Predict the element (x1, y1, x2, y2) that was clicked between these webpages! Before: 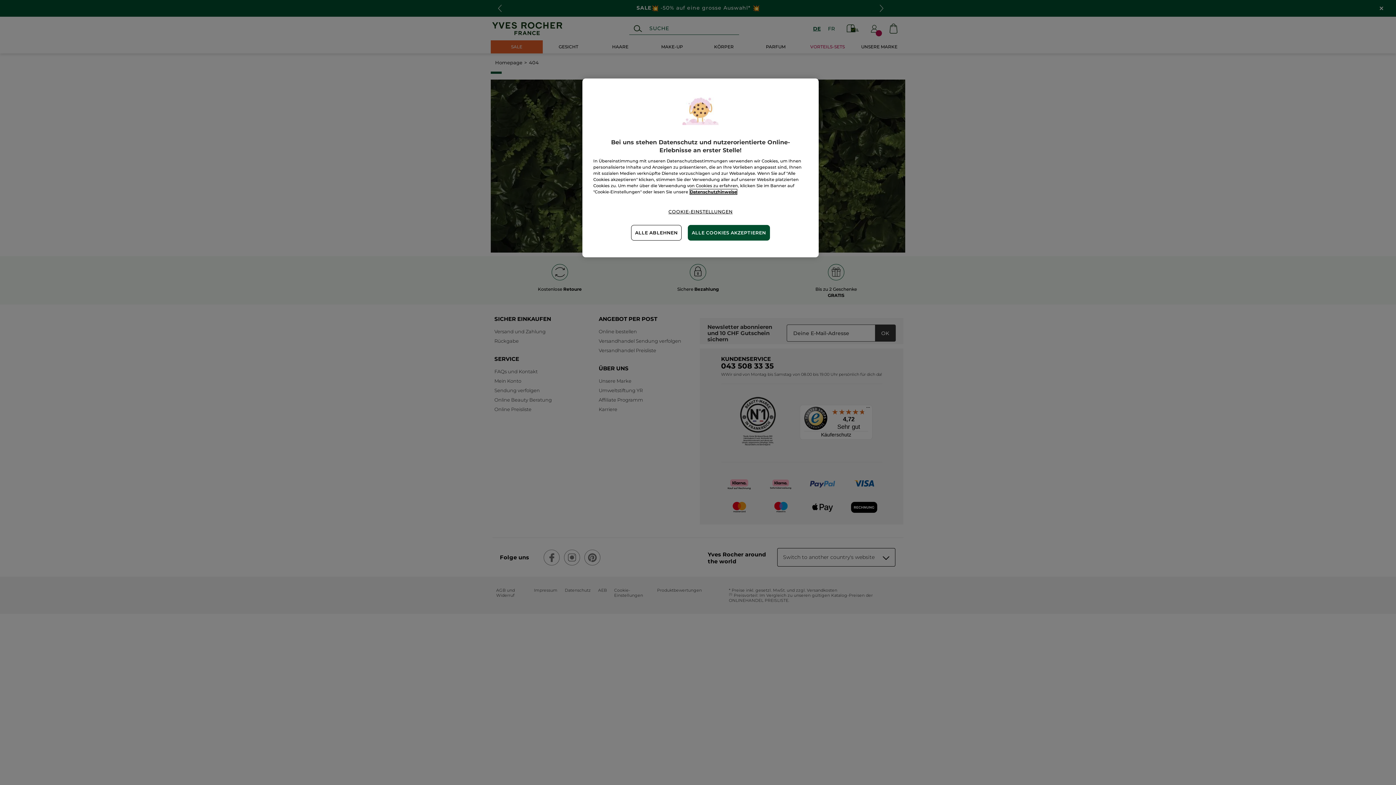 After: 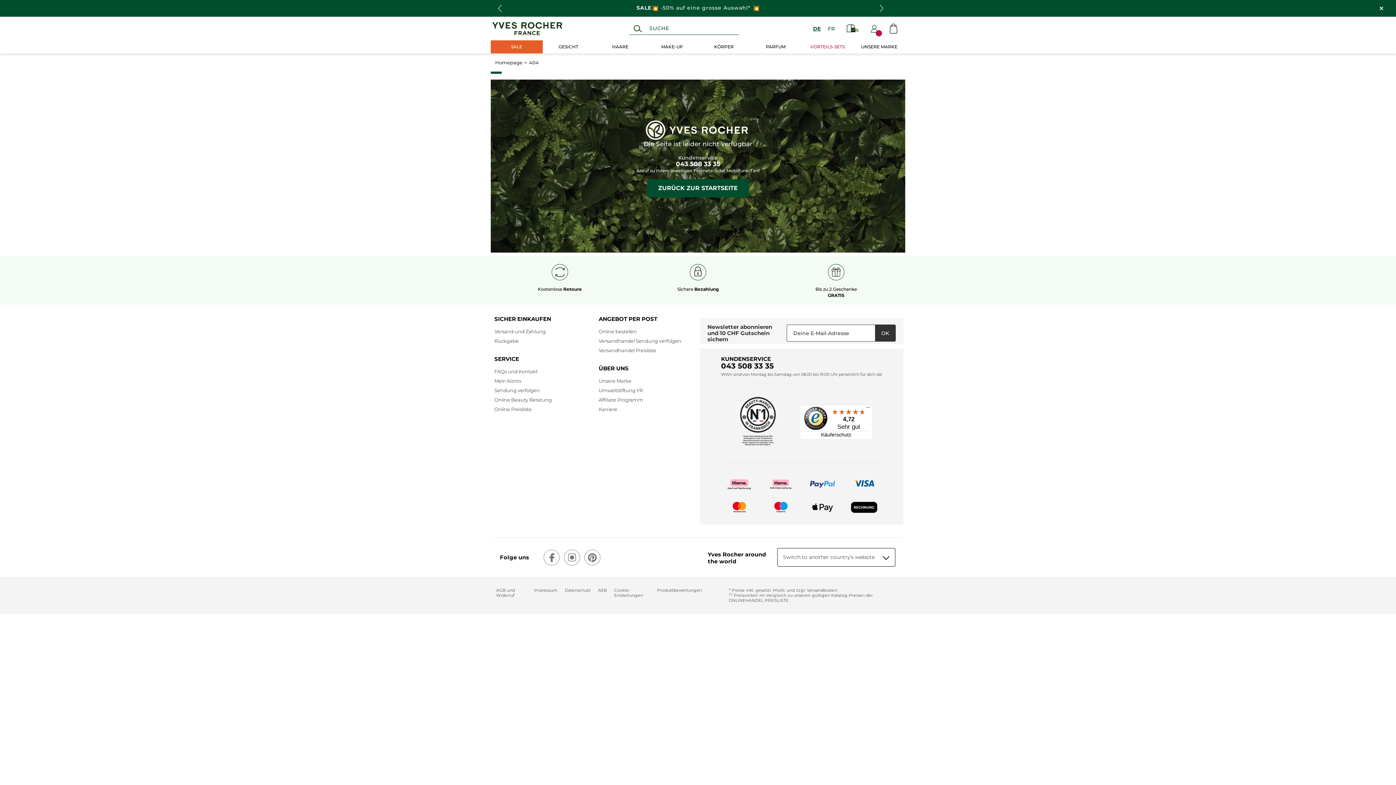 Action: label: ALLE ABLEHNEN bbox: (631, 225, 681, 240)